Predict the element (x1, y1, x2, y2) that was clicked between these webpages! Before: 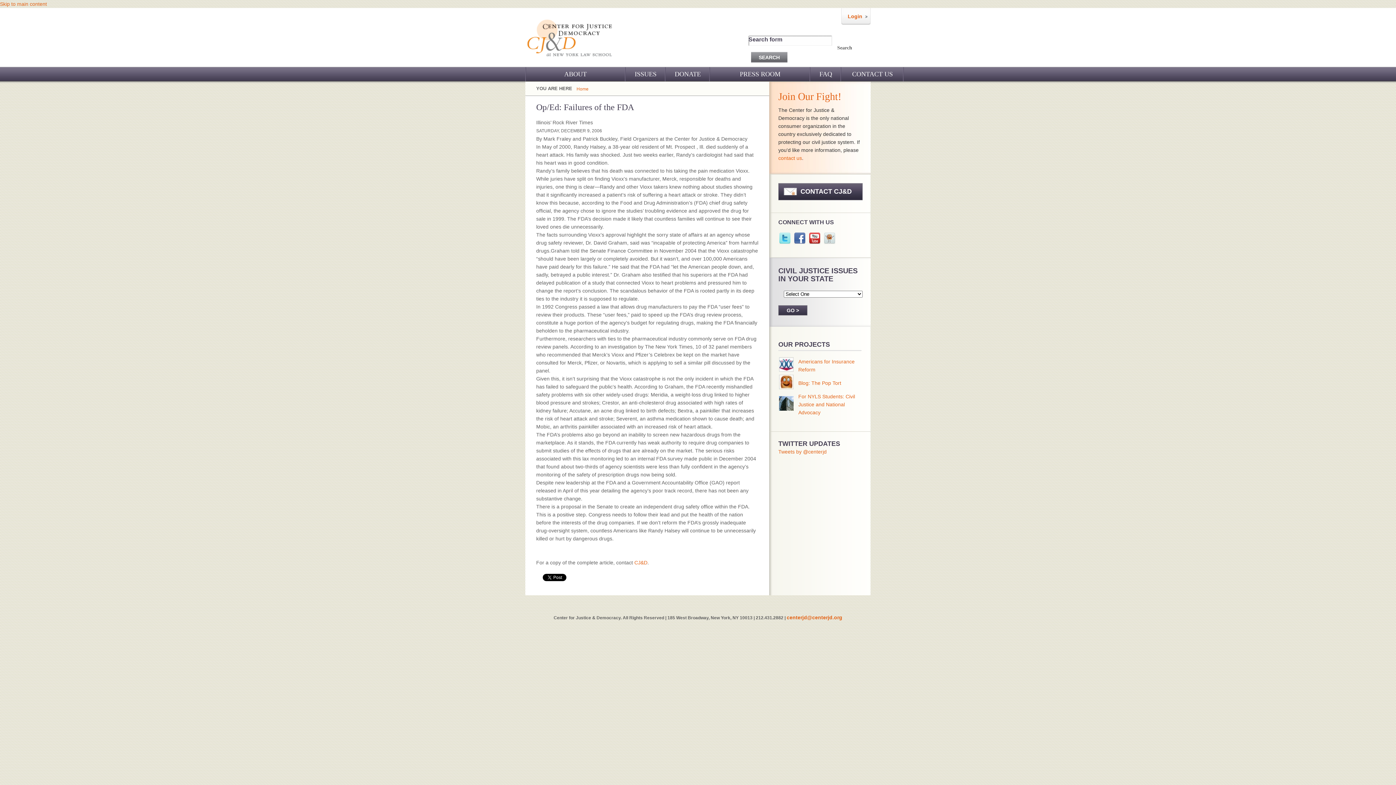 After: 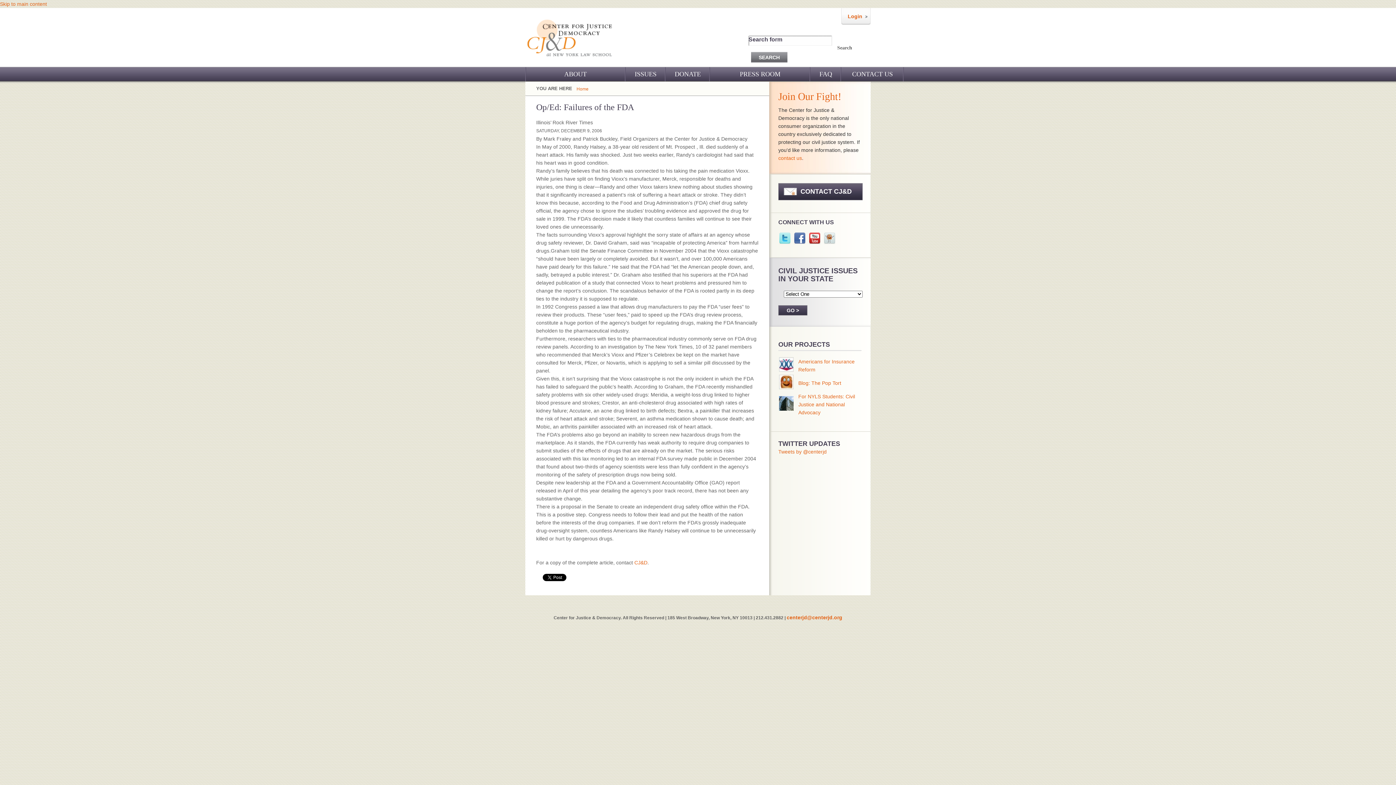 Action: bbox: (798, 380, 841, 386) label: Blog: The Pop Tort